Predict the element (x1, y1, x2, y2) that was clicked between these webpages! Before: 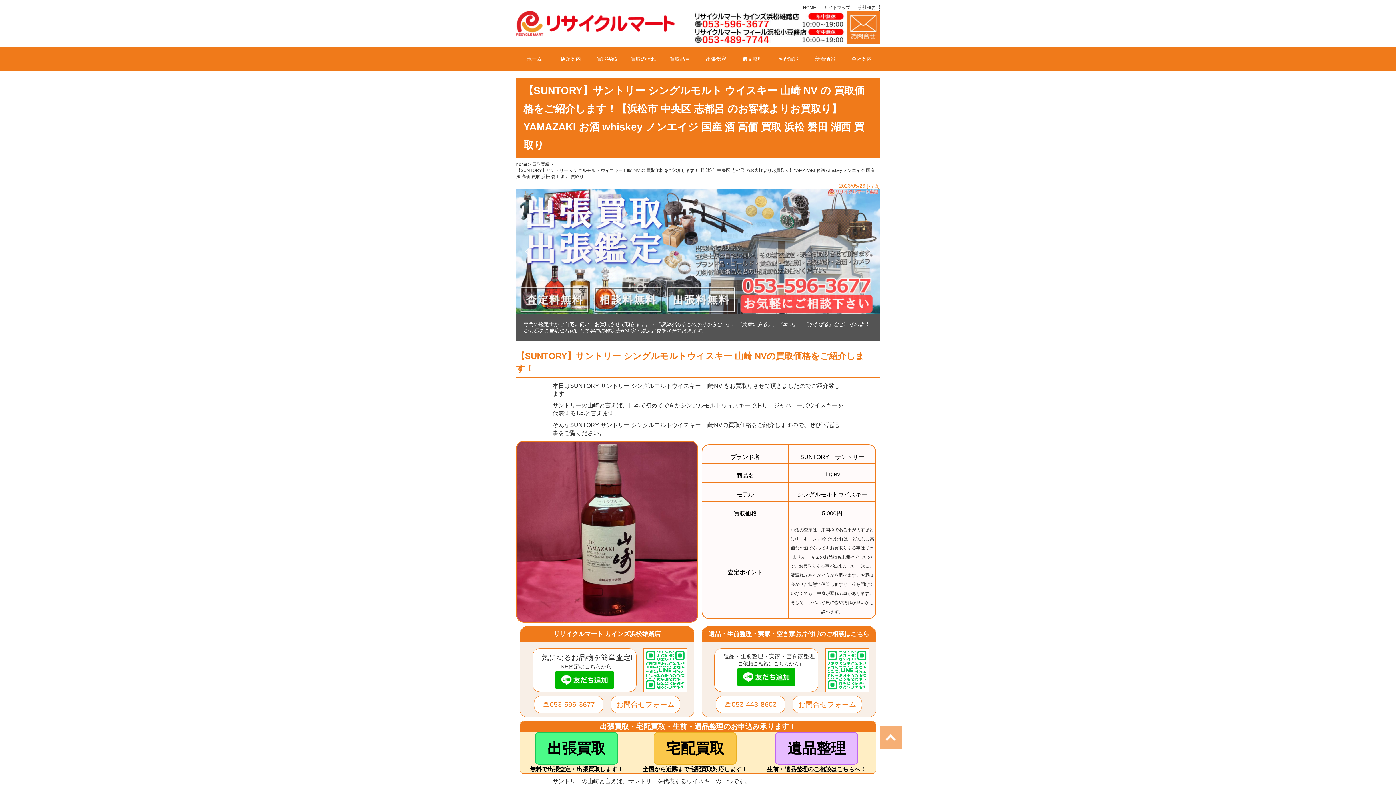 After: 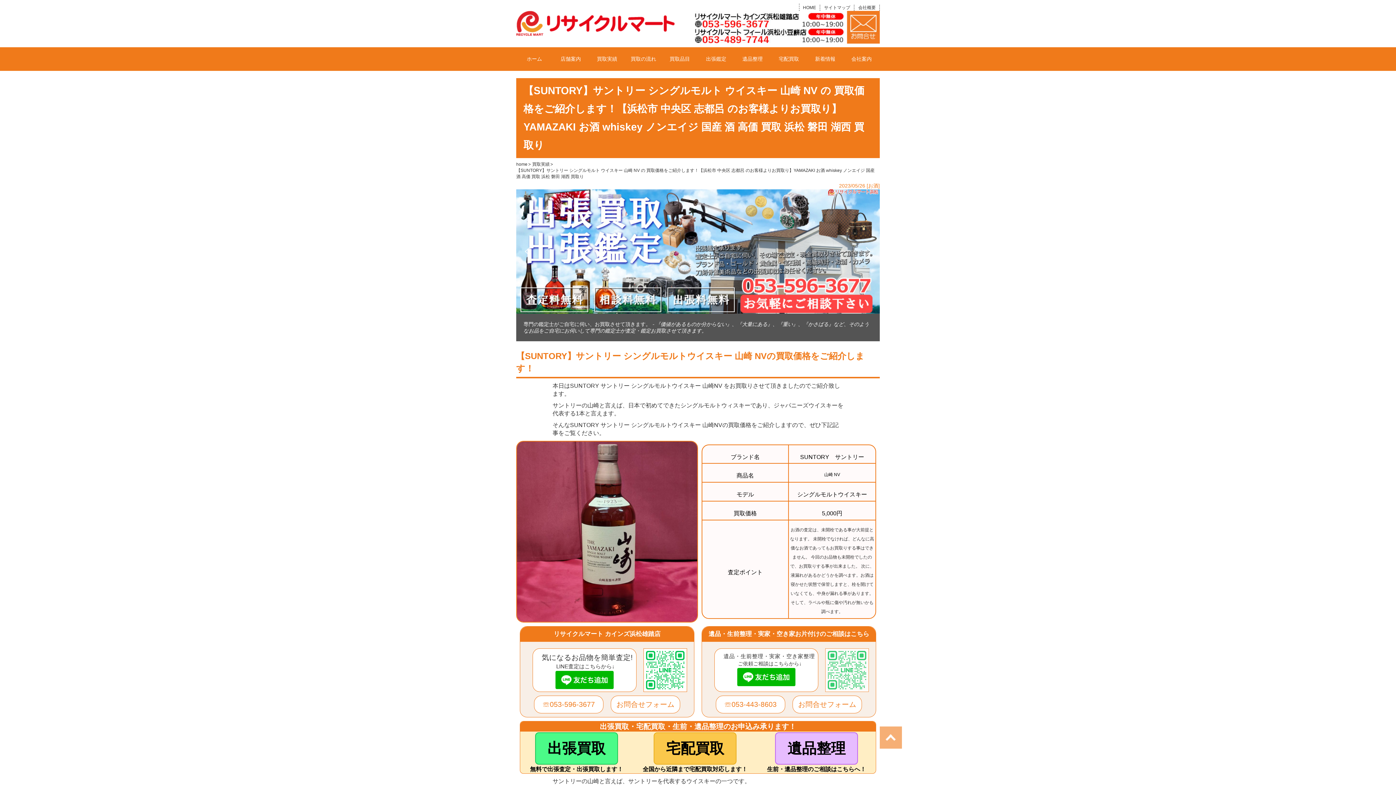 Action: bbox: (825, 661, 869, 666)